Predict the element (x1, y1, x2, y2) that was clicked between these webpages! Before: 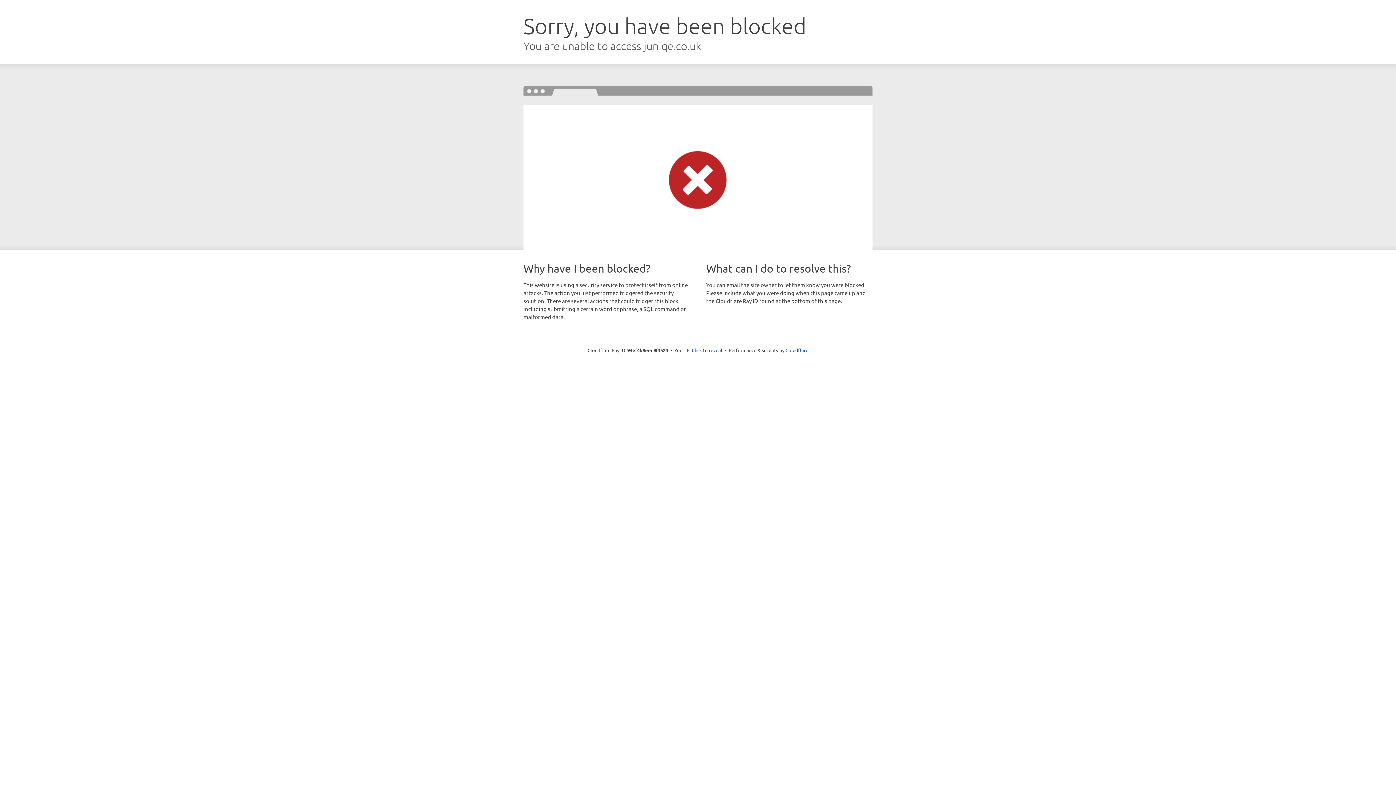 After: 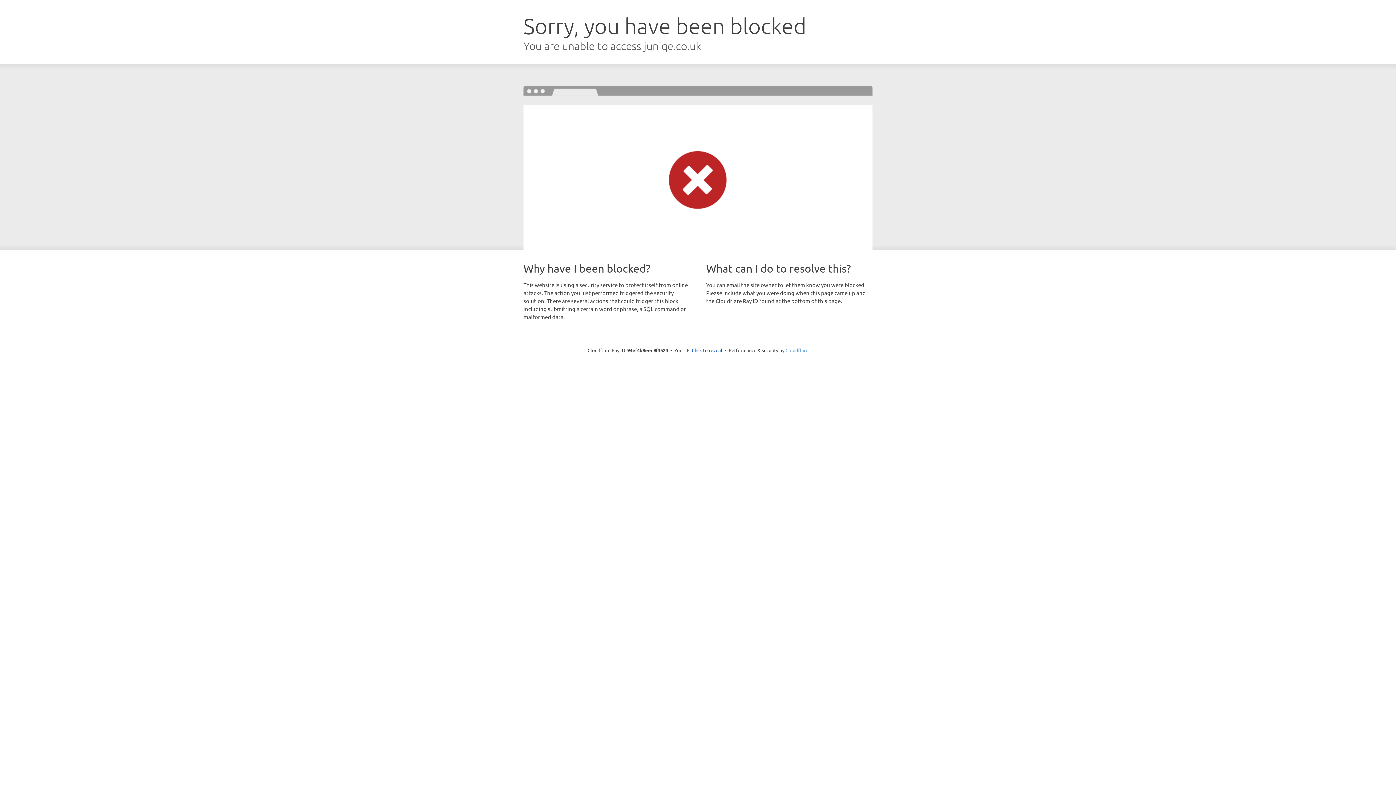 Action: label: Cloudflare bbox: (785, 347, 808, 353)